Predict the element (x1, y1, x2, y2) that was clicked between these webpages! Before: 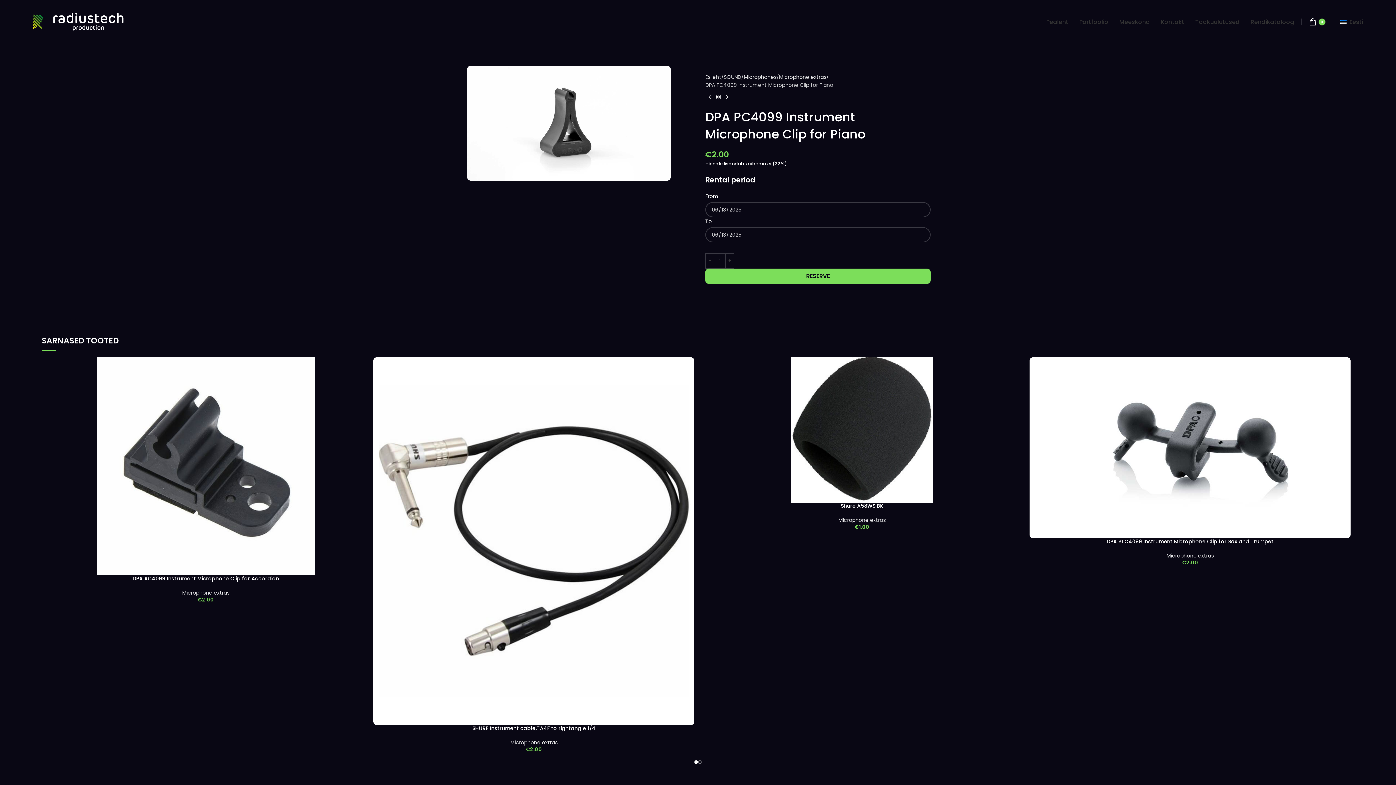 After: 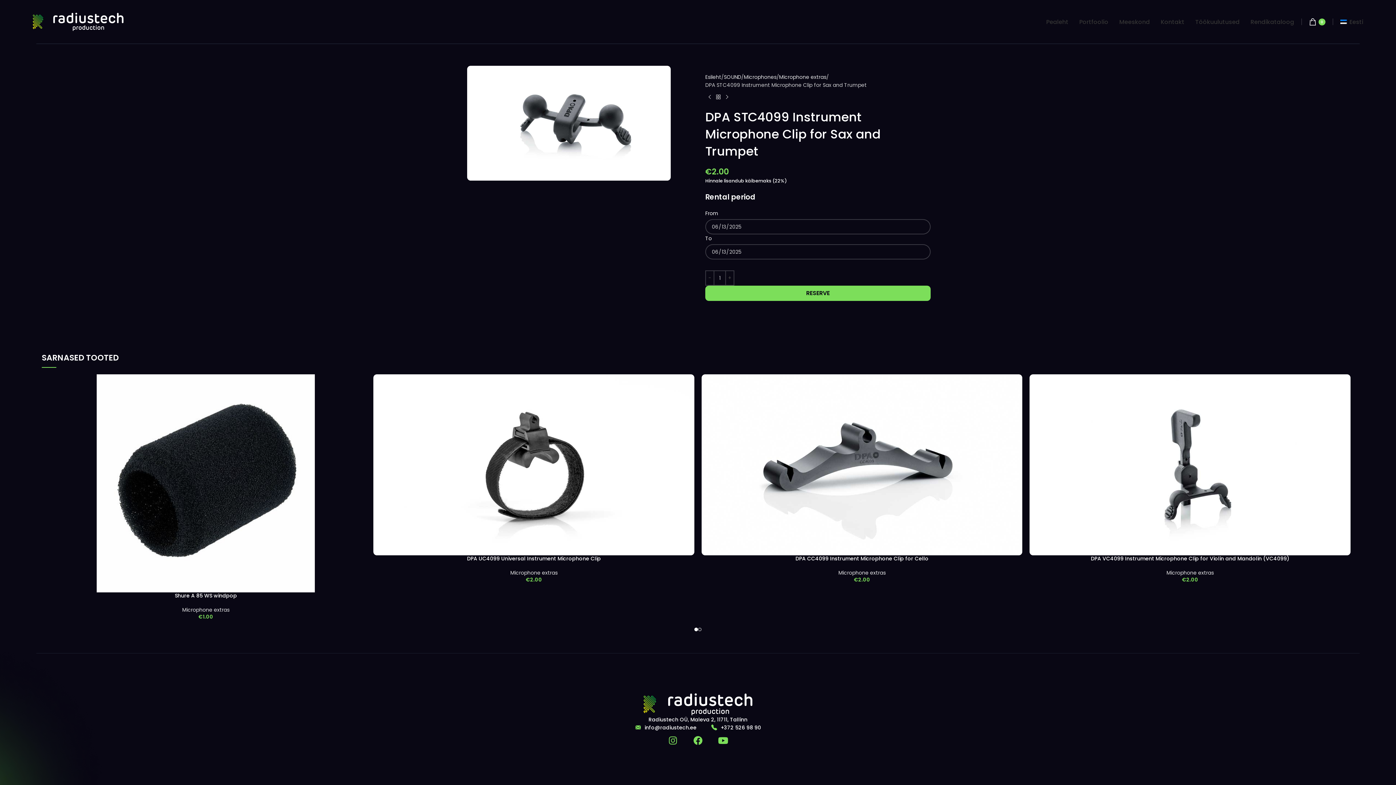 Action: label: DPA STC4099 Instrument Microphone Clip for Sax and Trumpet bbox: (1029, 357, 1350, 538)